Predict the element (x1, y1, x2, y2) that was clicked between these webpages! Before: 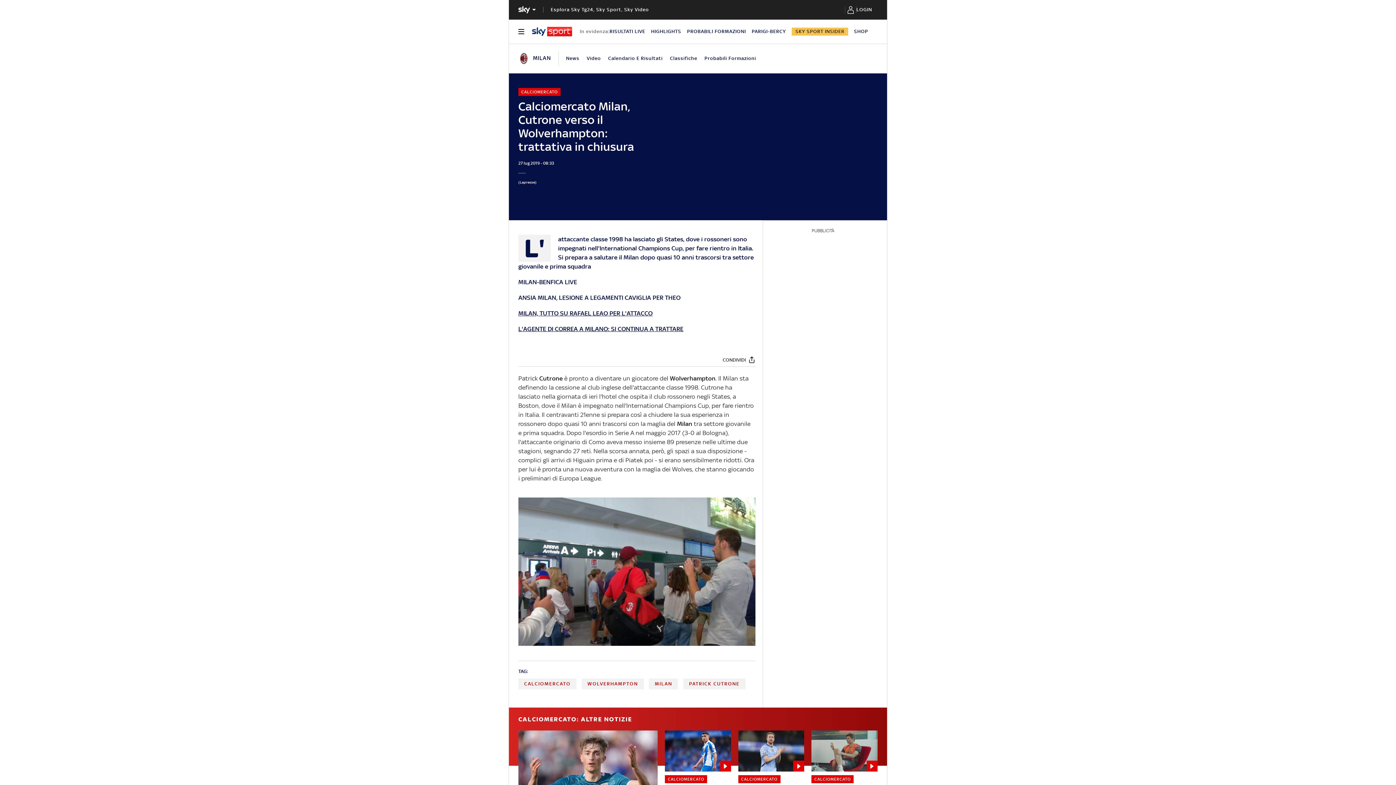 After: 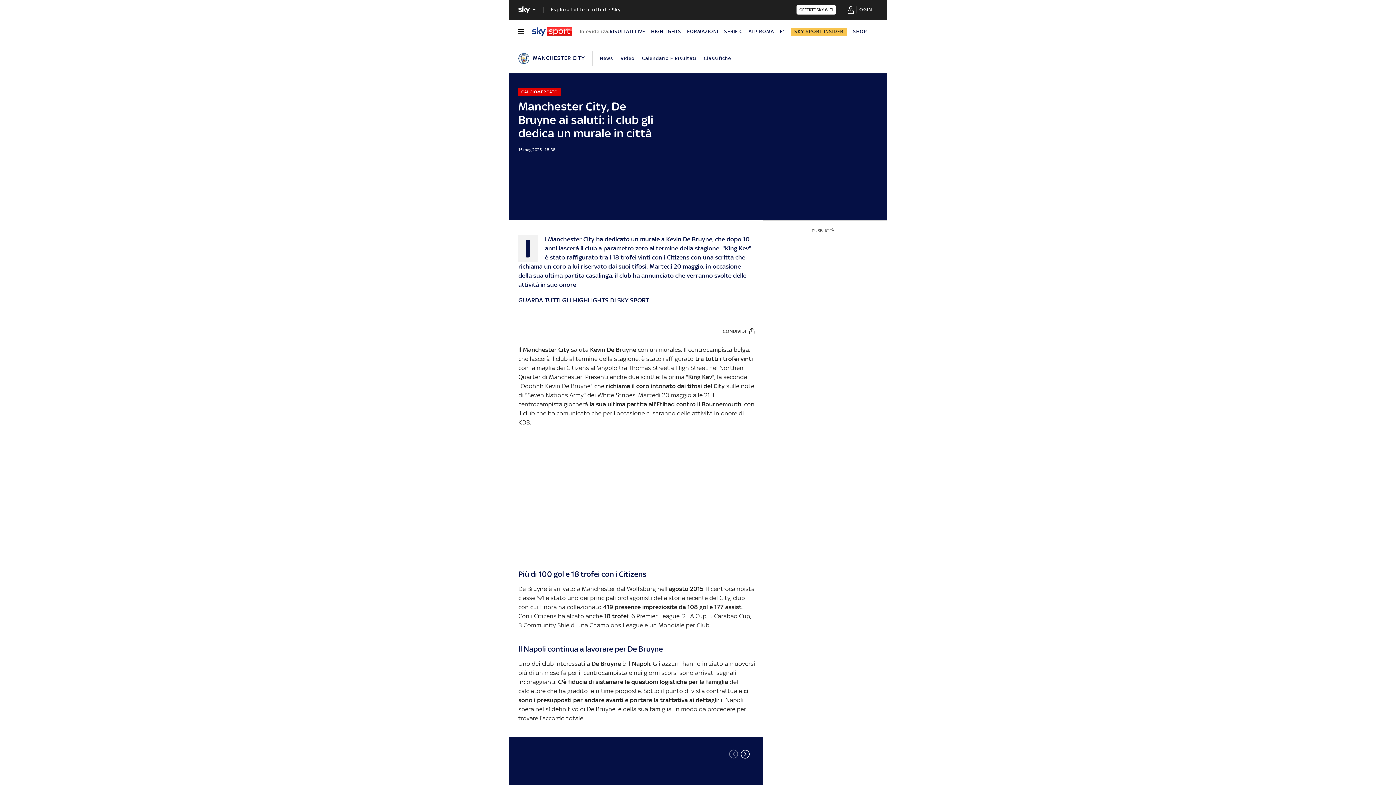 Action: bbox: (738, 730, 804, 836) label: Il City dedica un murale a De Bruyne: "King Kev"
CALCIOMERCATO

Il Manchester City ha dedicato un murale a Kevin De Bruyne, che dopo 10 anni lascerà il club a...

15 mag - 18:36